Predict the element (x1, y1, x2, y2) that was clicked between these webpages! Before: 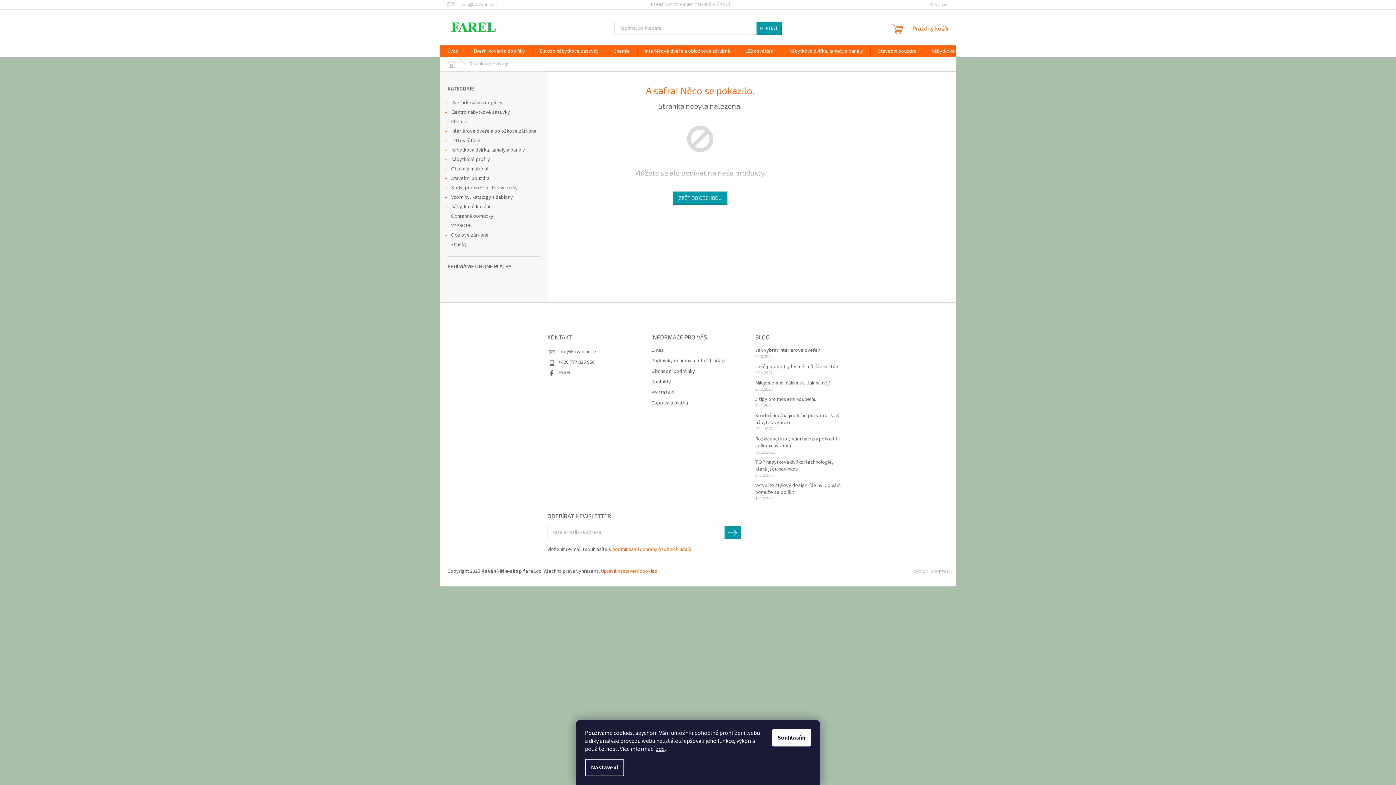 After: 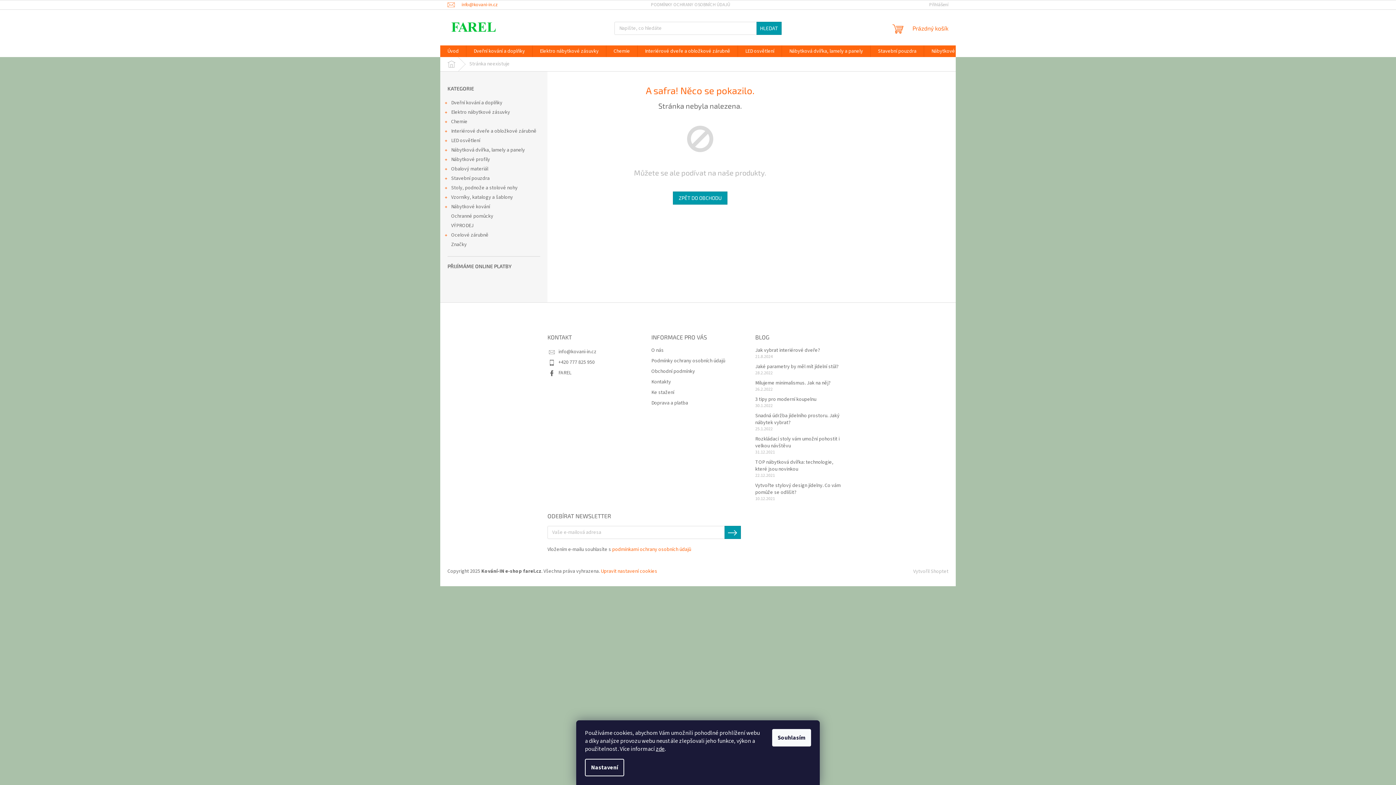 Action: bbox: (447, 1, 505, 7) label: info@kovani-in.cz